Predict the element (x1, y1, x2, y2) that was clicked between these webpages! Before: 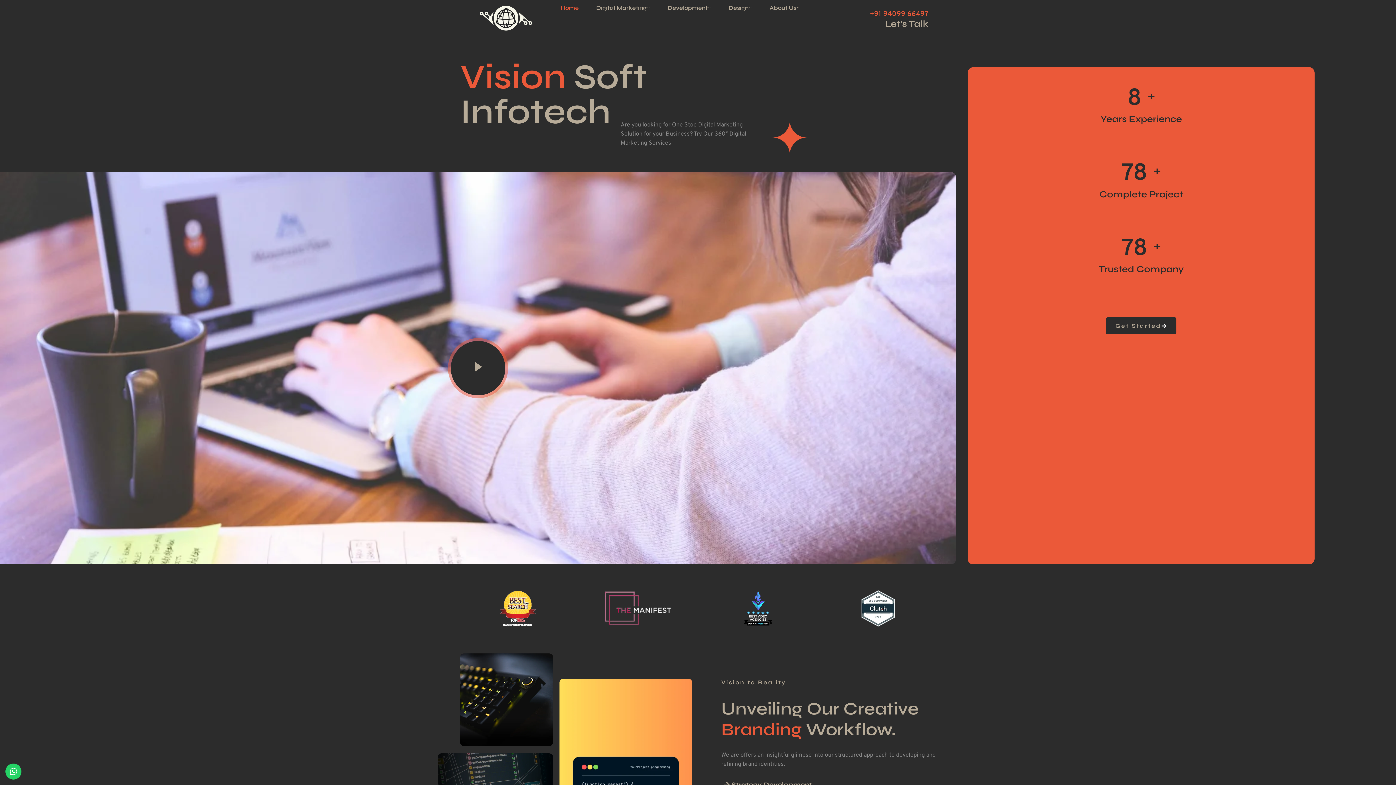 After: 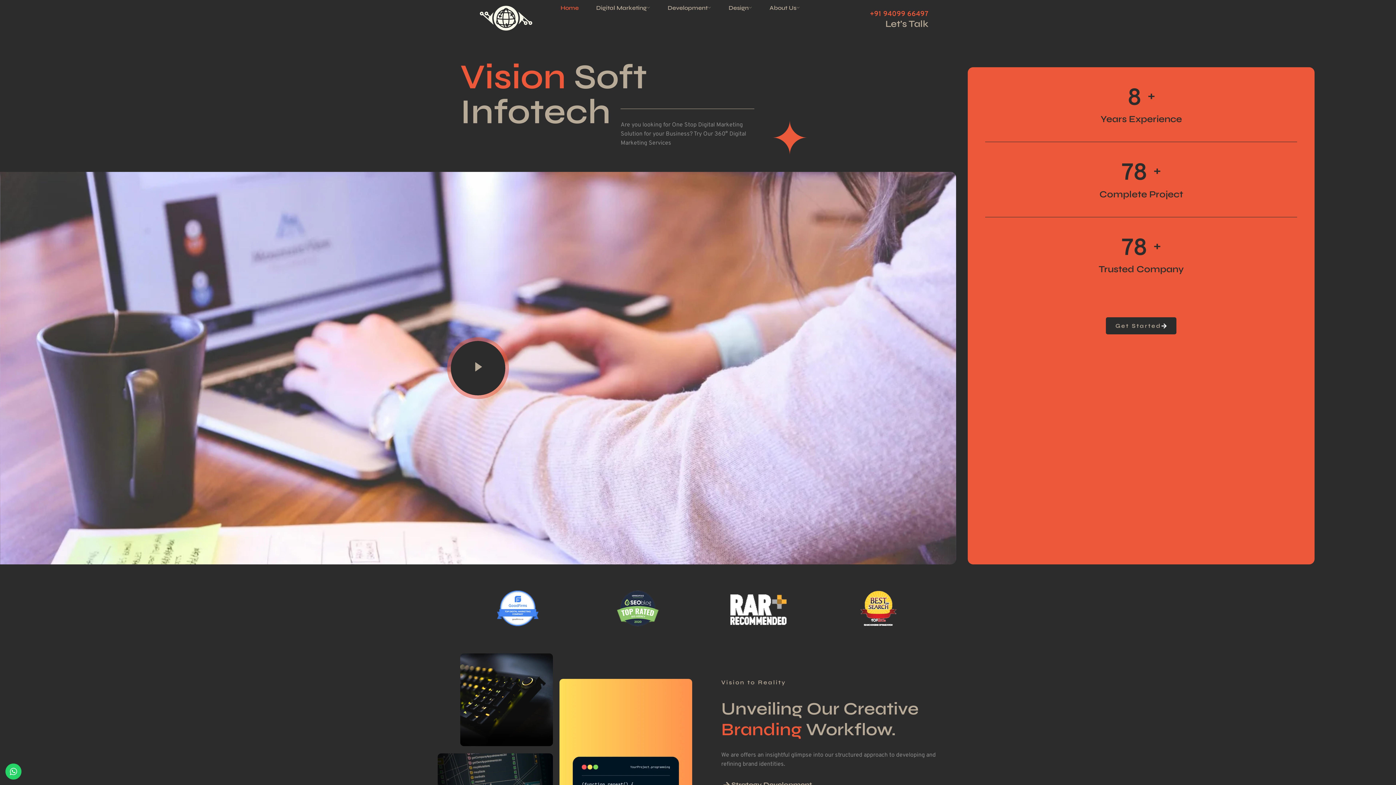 Action: bbox: (580, 588, 695, 632)